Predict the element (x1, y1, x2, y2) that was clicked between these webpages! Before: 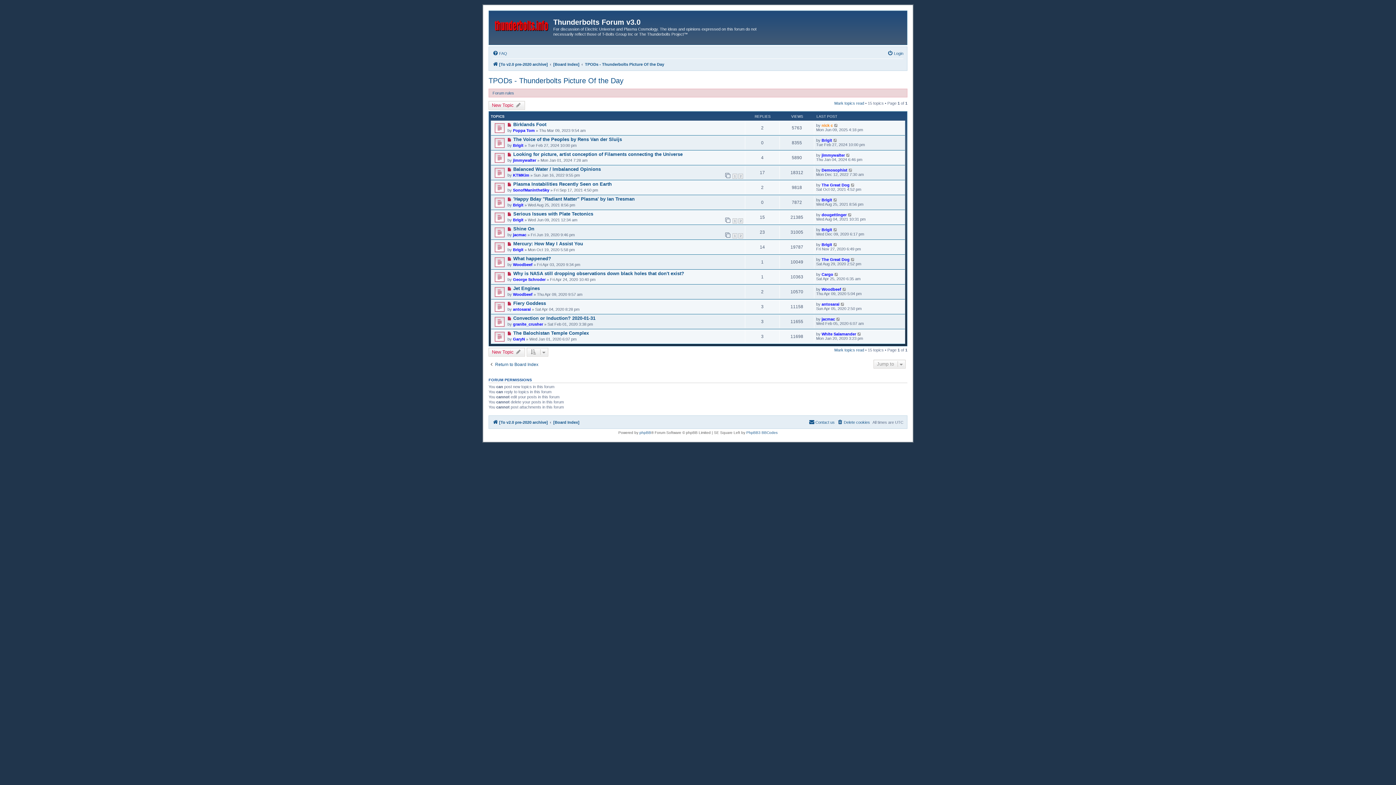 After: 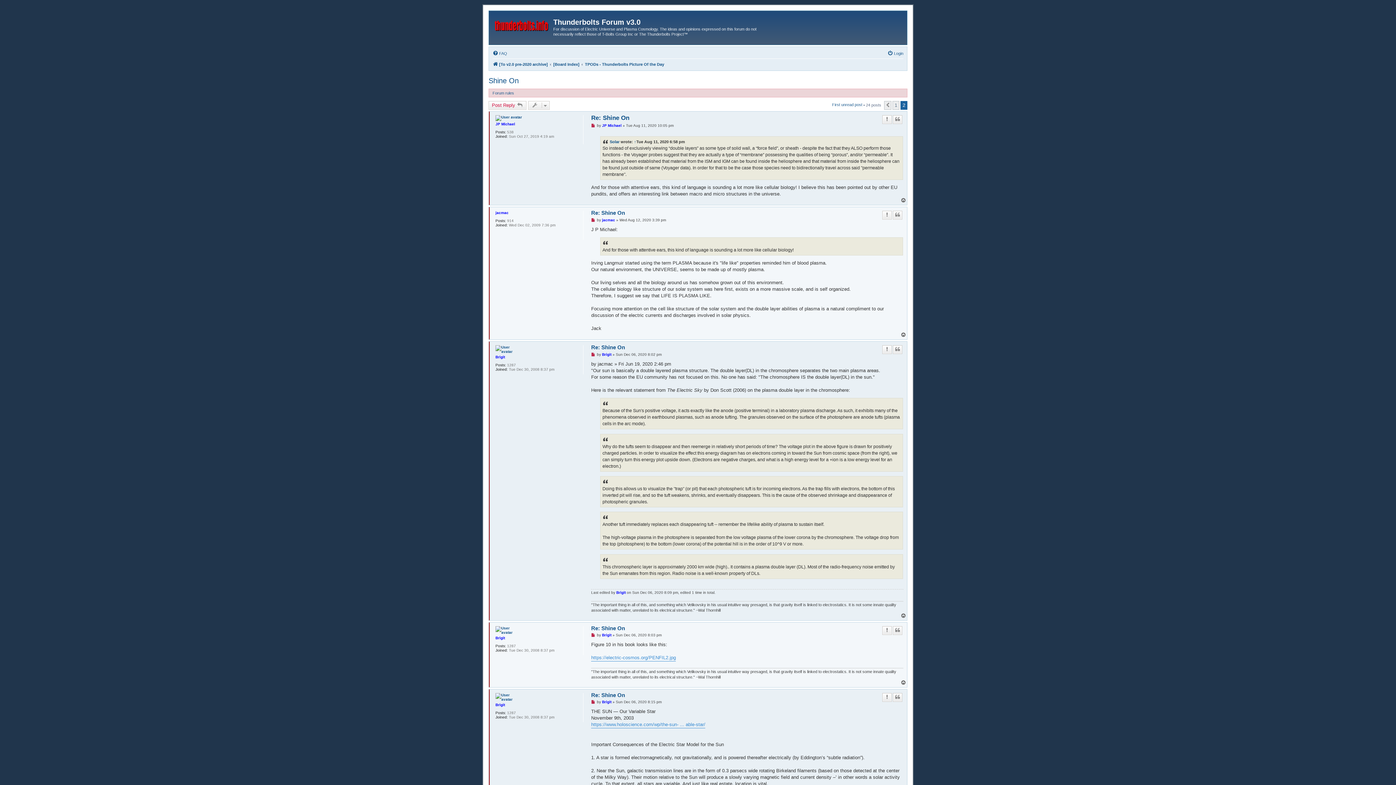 Action: bbox: (738, 233, 743, 238) label: 2